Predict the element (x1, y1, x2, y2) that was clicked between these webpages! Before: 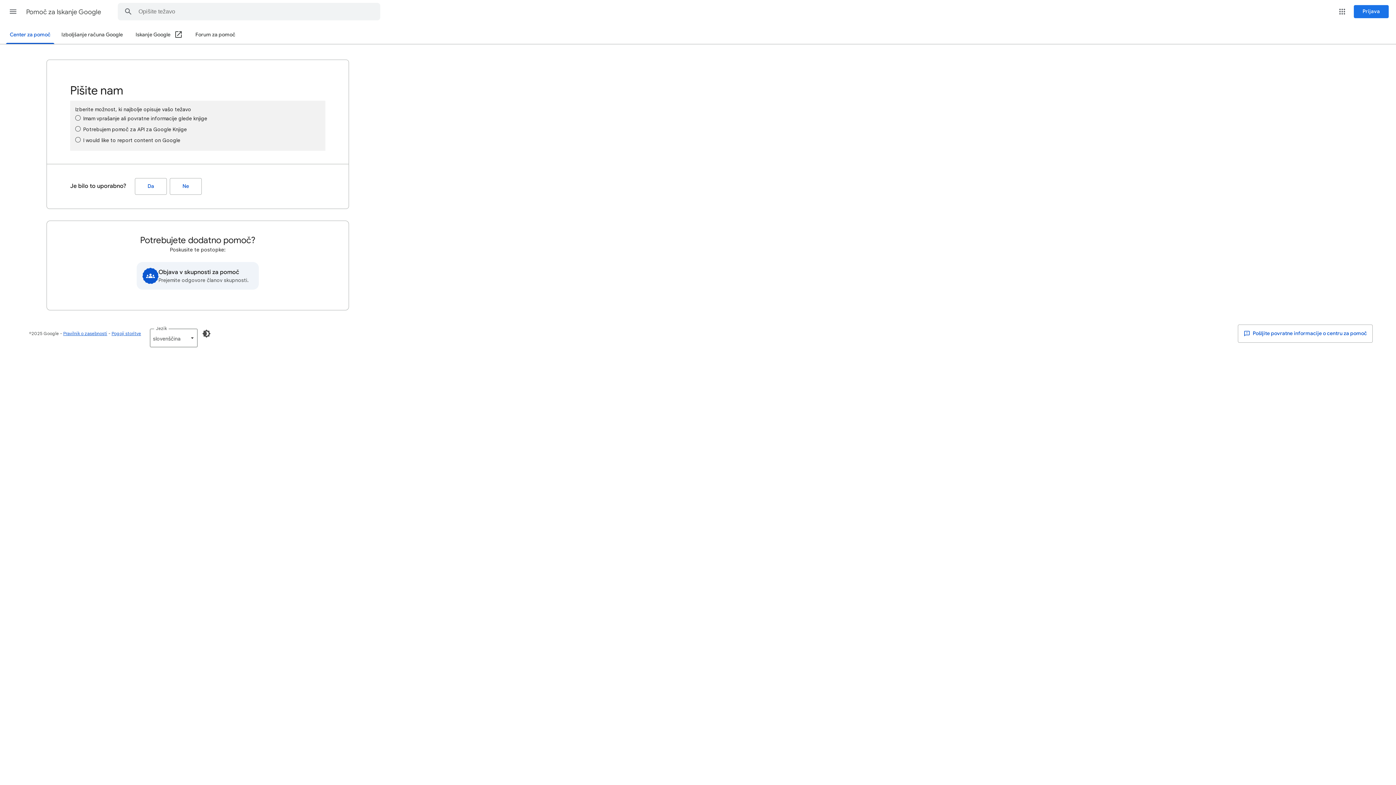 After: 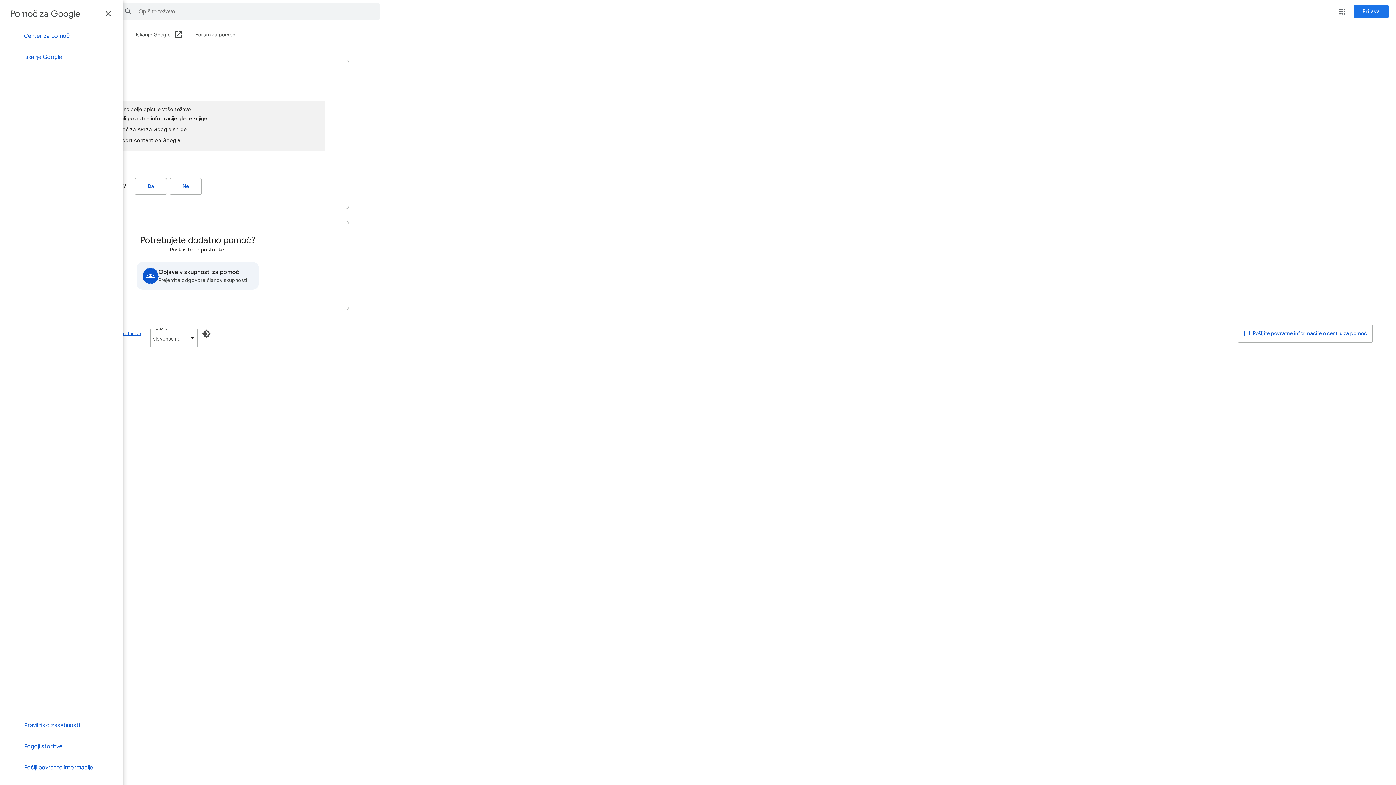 Action: label: Glavni meni bbox: (4, 2, 21, 20)